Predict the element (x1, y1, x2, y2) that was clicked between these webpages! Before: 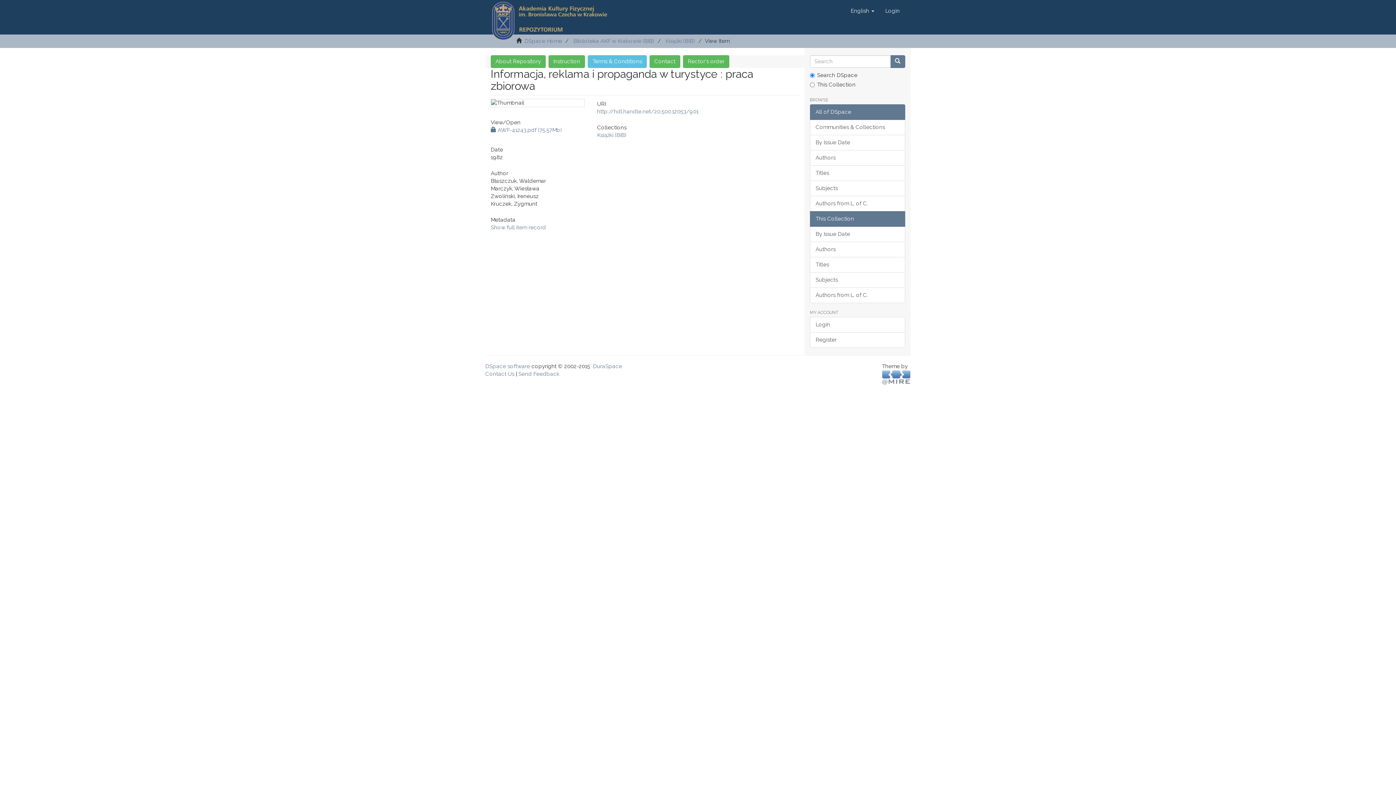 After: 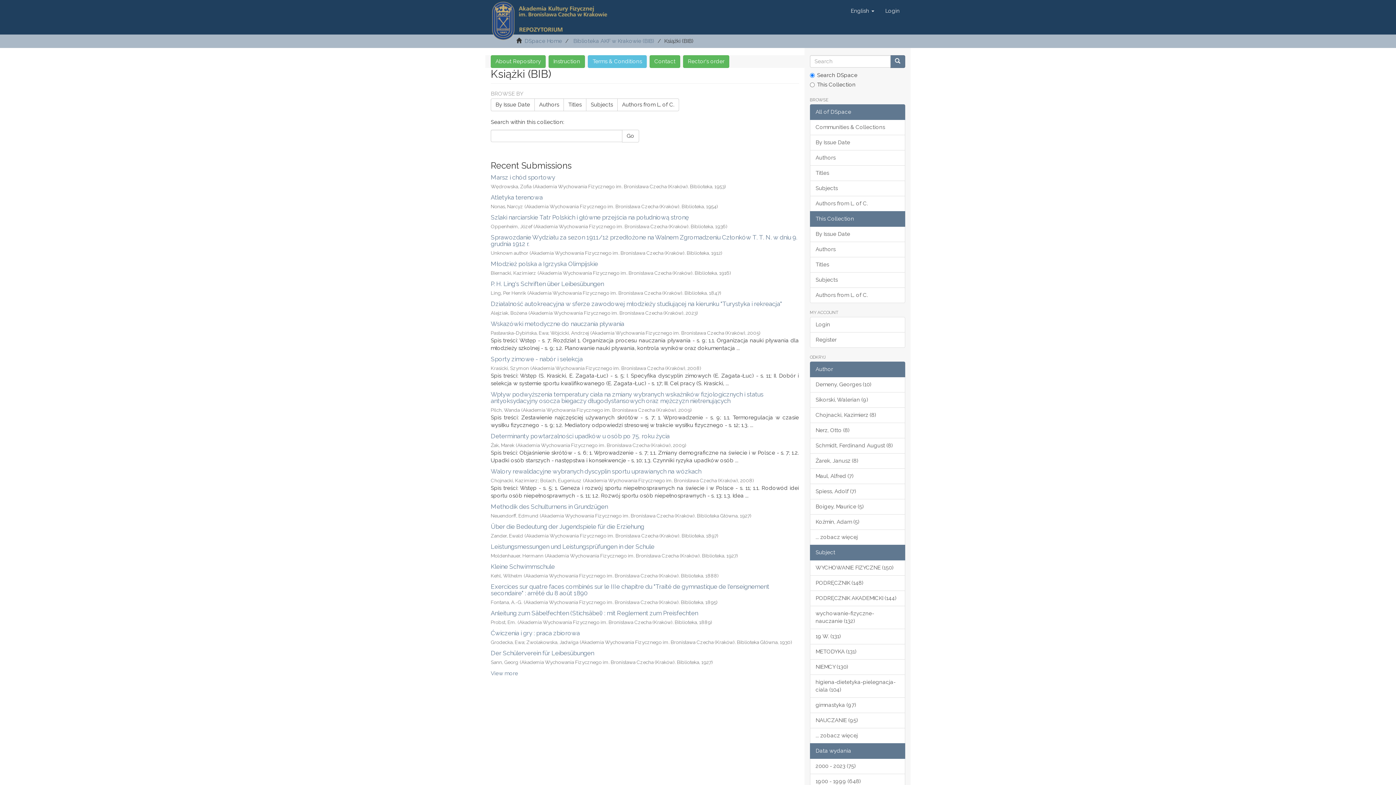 Action: label: Książki (BIB) bbox: (597, 132, 626, 138)